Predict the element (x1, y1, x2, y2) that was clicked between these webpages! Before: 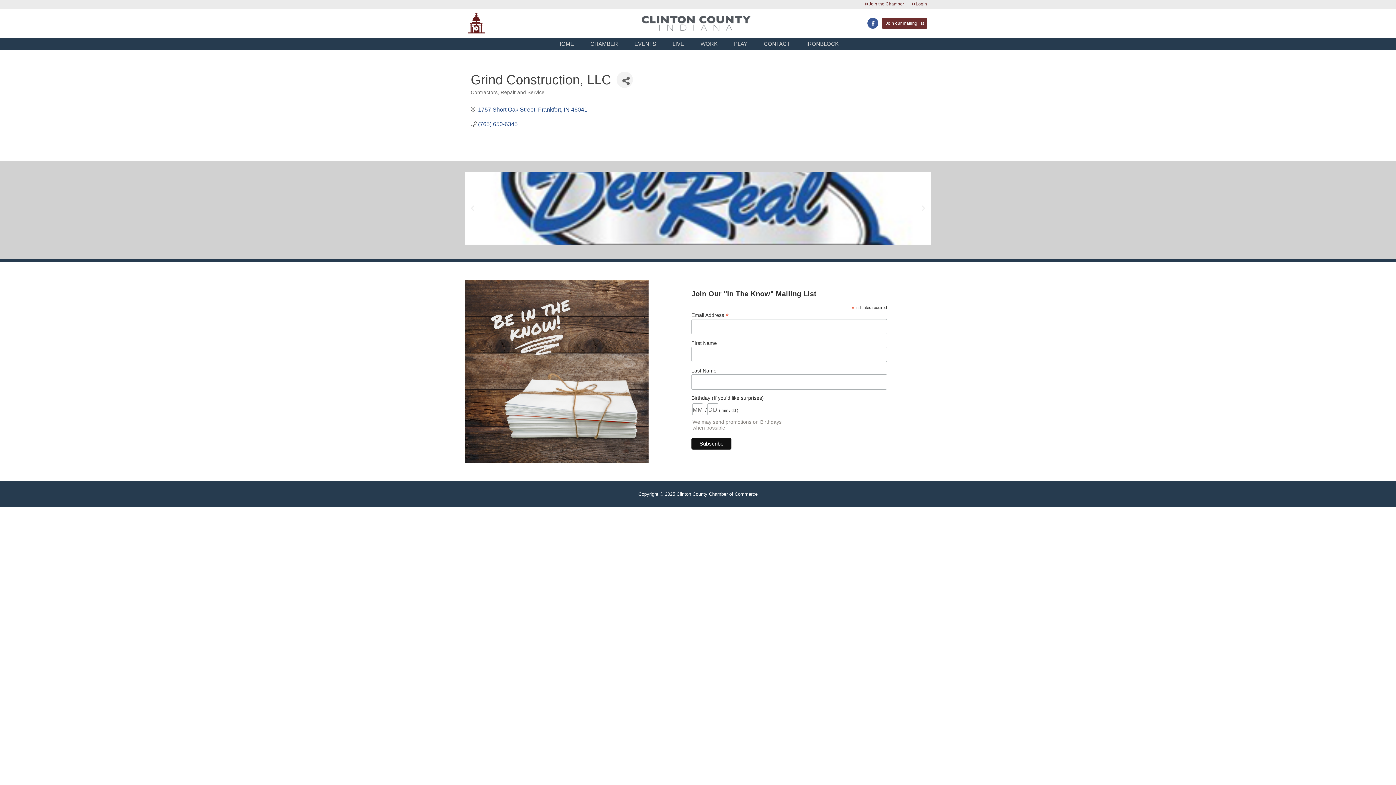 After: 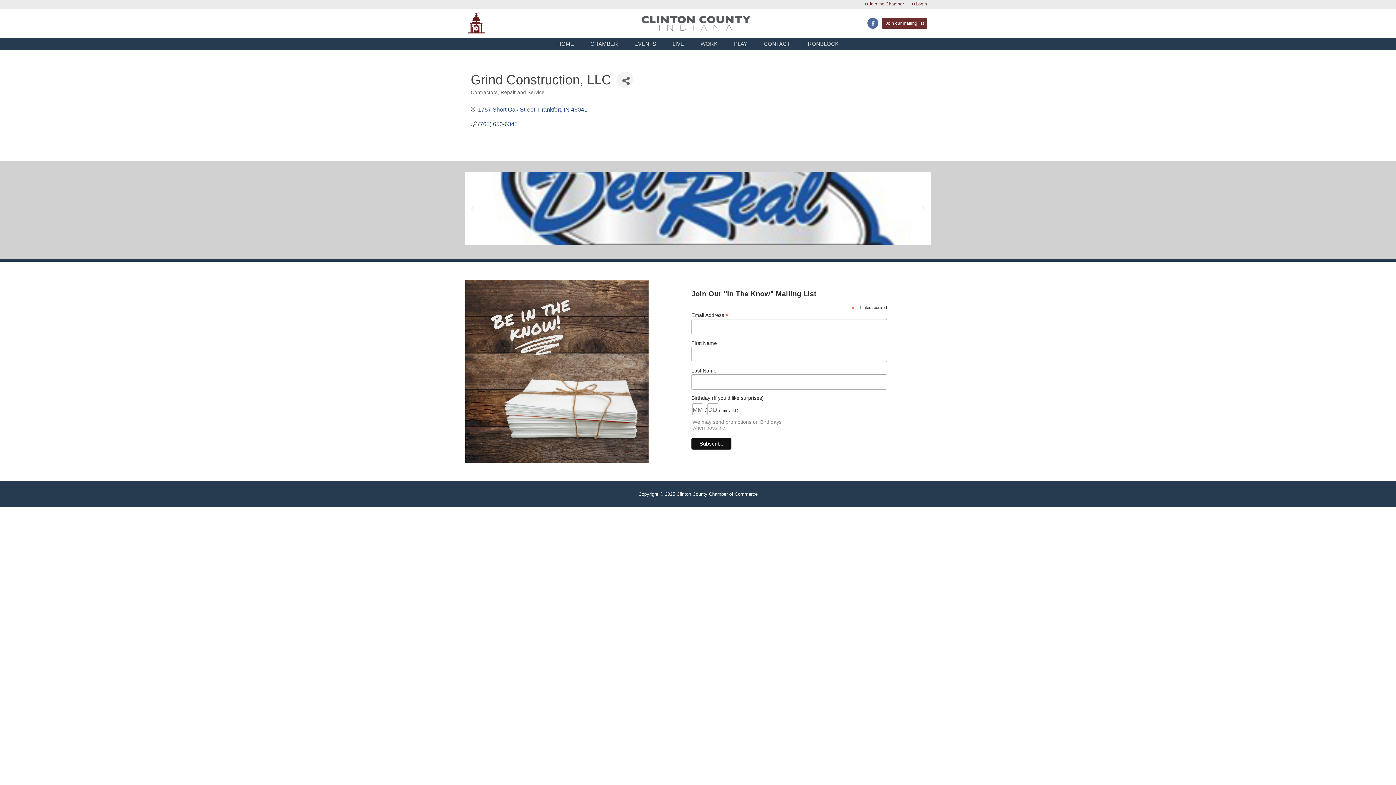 Action: bbox: (867, 17, 878, 28) label: Facebook-f